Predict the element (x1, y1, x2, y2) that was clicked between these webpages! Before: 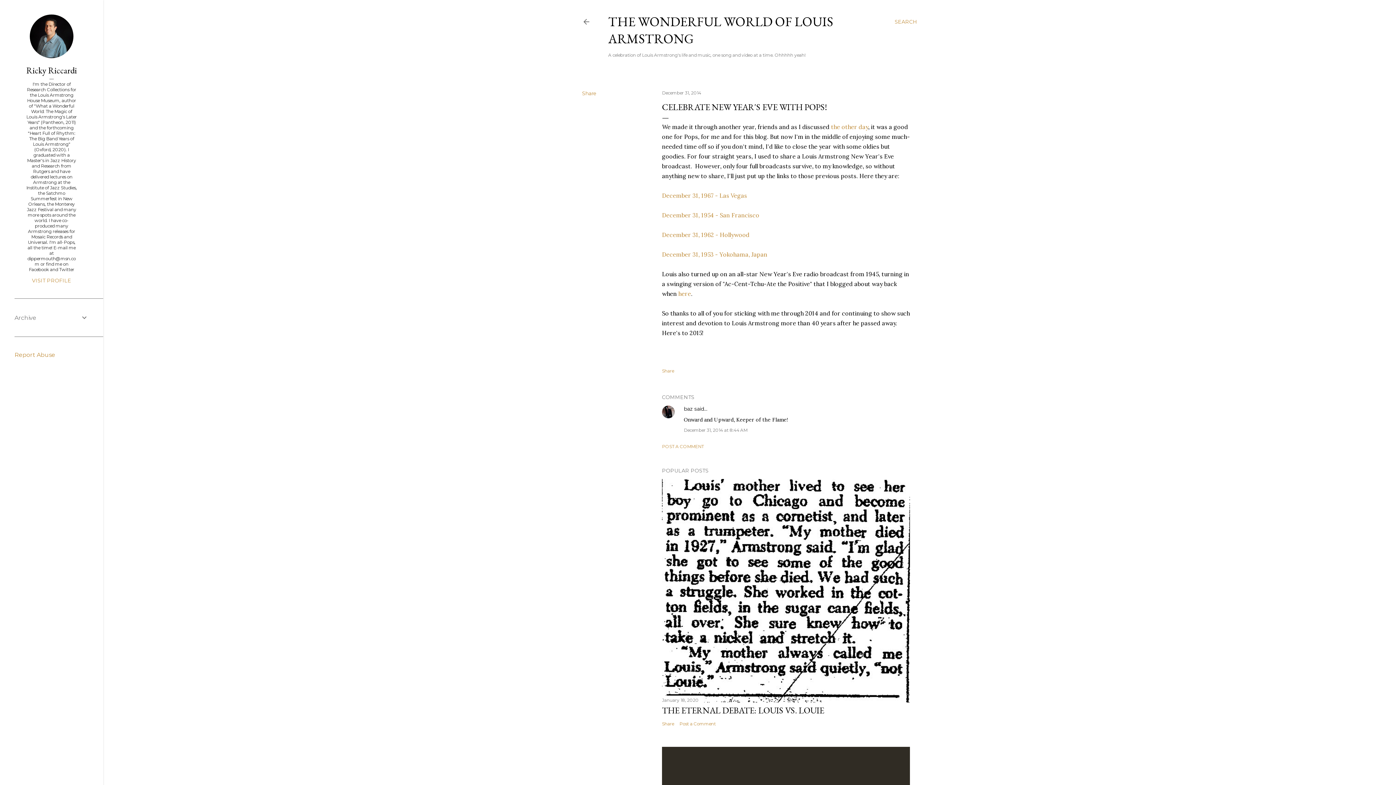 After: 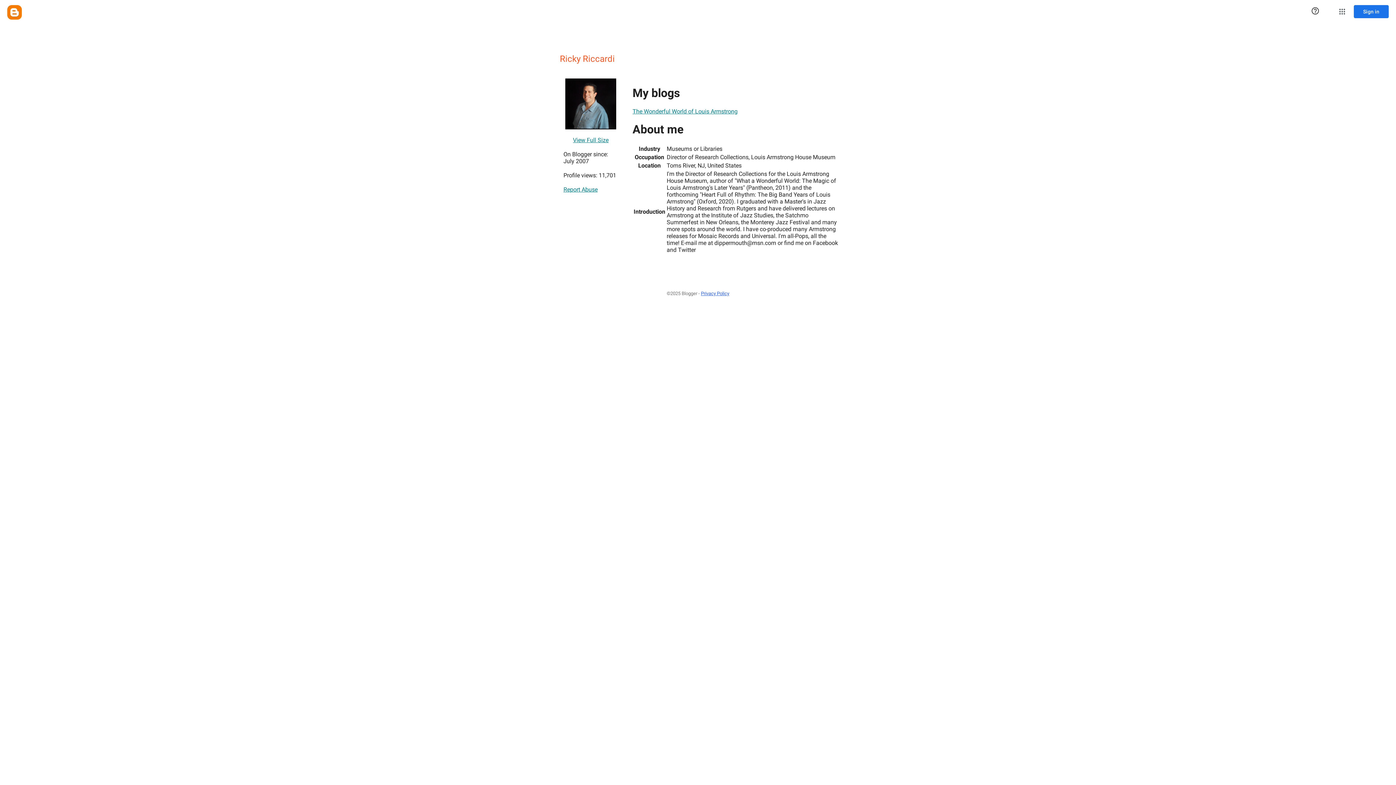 Action: label: Ricky Riccardi bbox: (14, 64, 88, 76)